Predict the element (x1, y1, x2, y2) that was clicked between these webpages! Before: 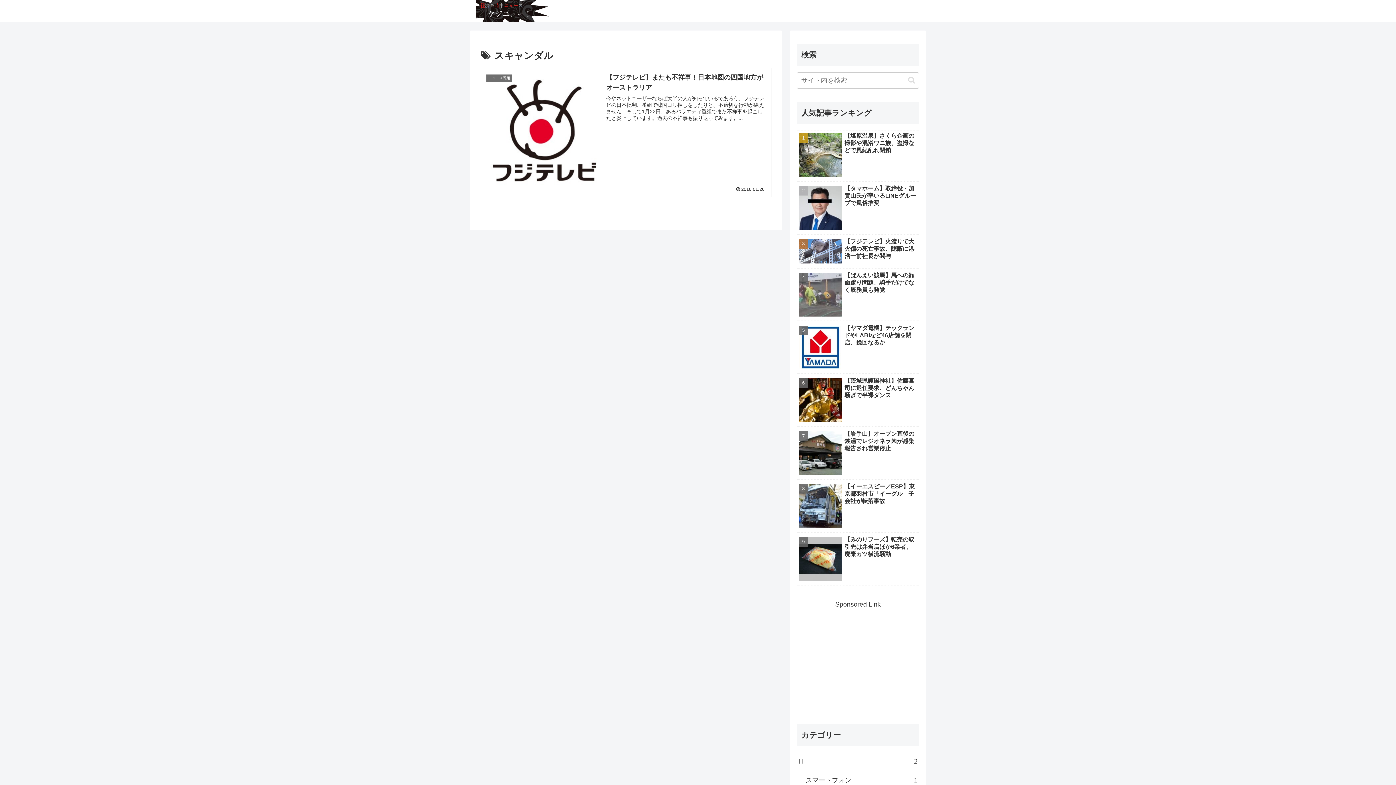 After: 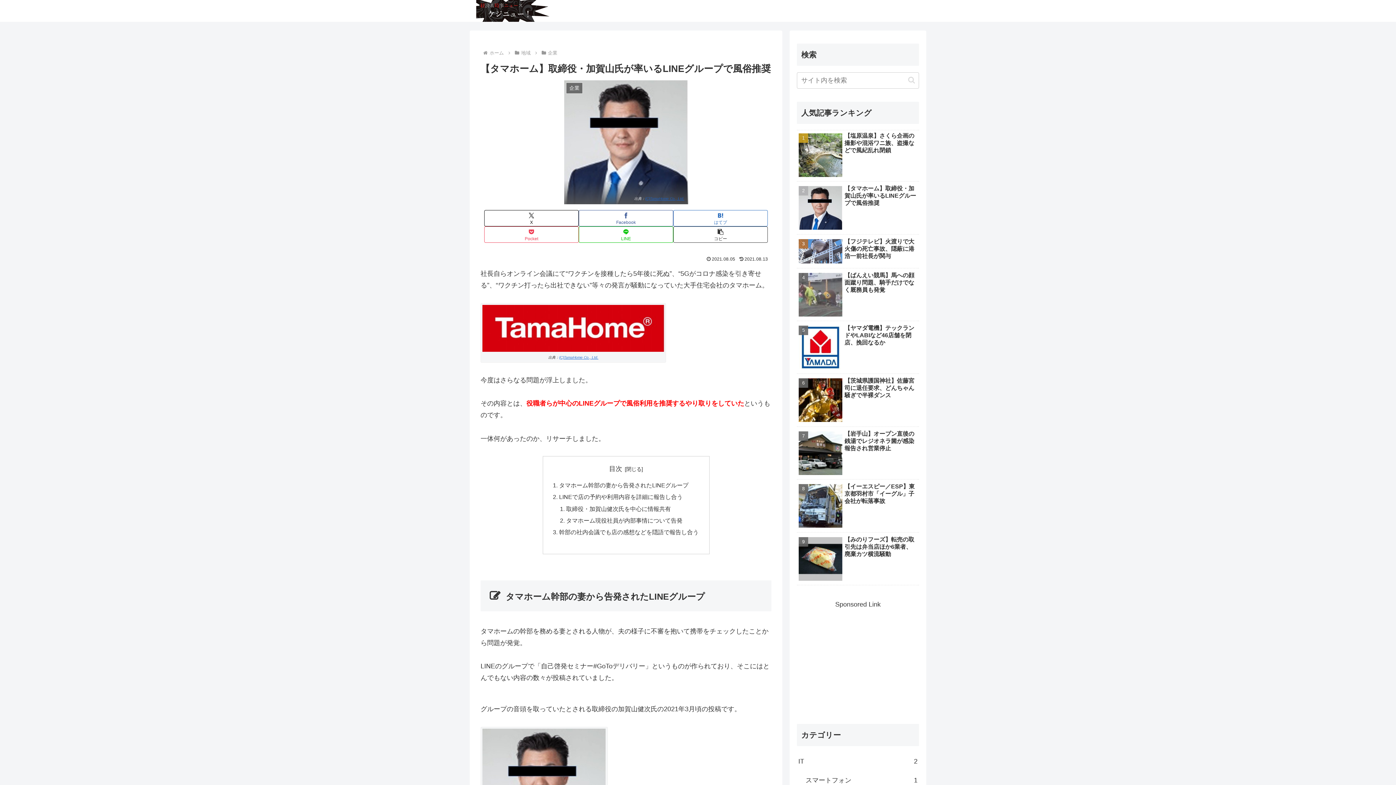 Action: label: 【タマホーム】取締役・加賀山氏が率いるLINEグループで風俗推奨 bbox: (797, 183, 919, 234)